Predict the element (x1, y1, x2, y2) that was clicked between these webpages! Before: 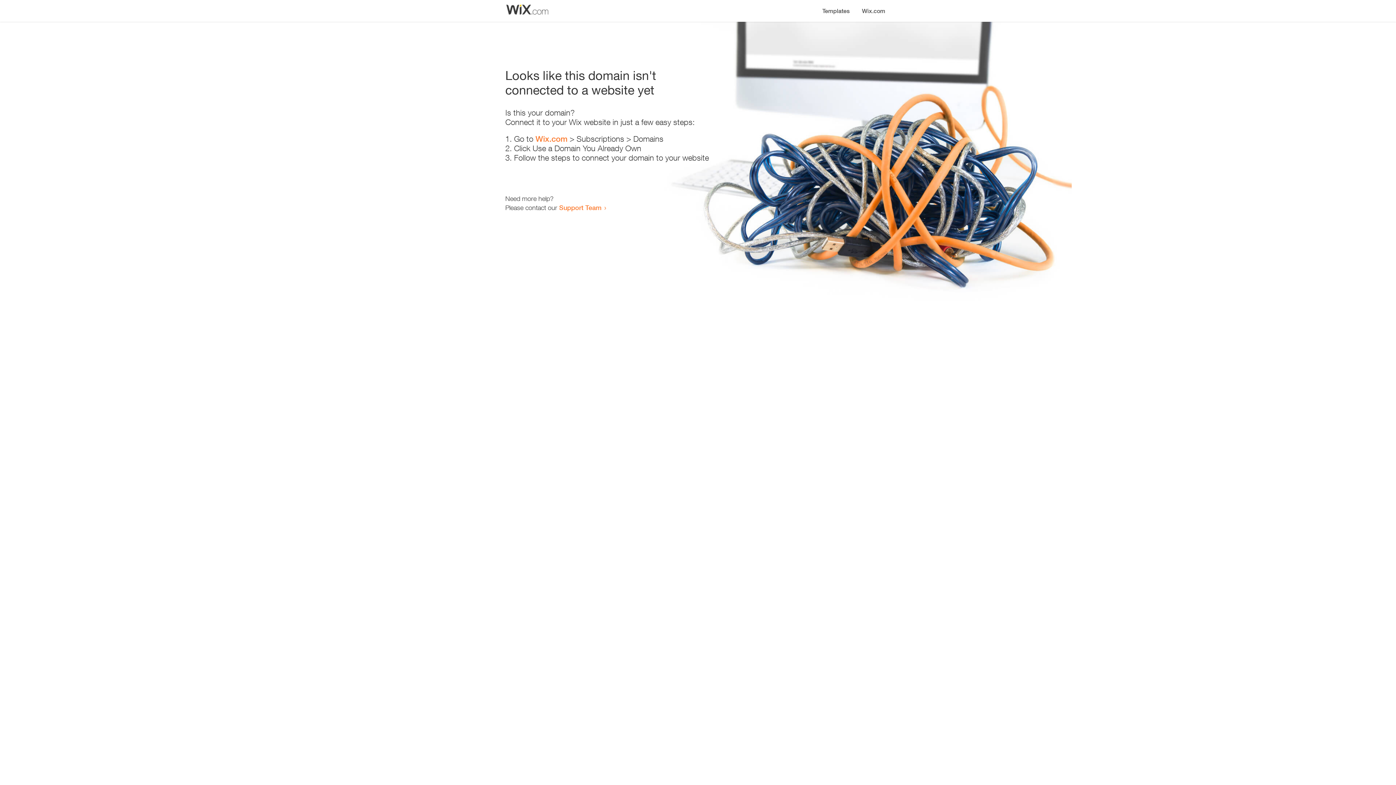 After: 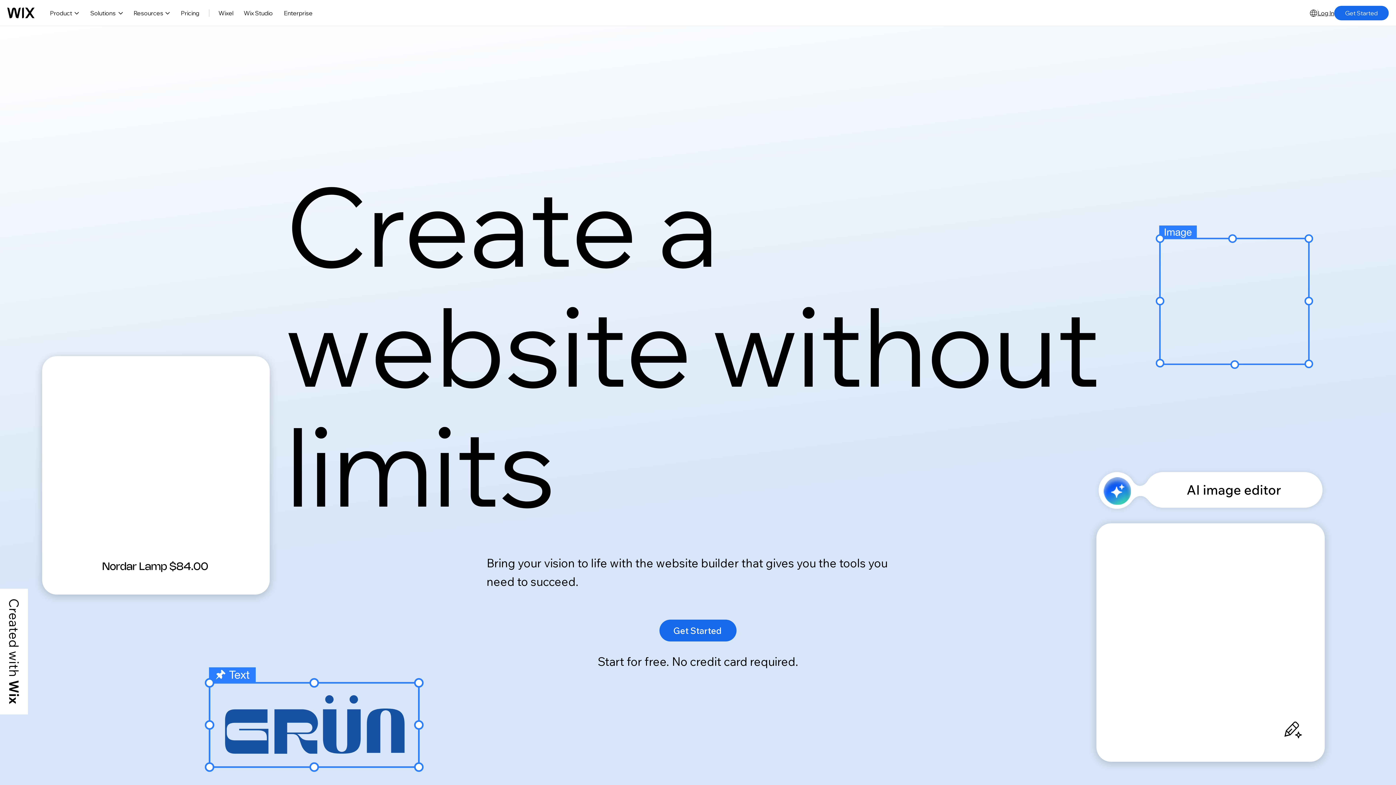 Action: bbox: (535, 134, 567, 143) label: Wix.com